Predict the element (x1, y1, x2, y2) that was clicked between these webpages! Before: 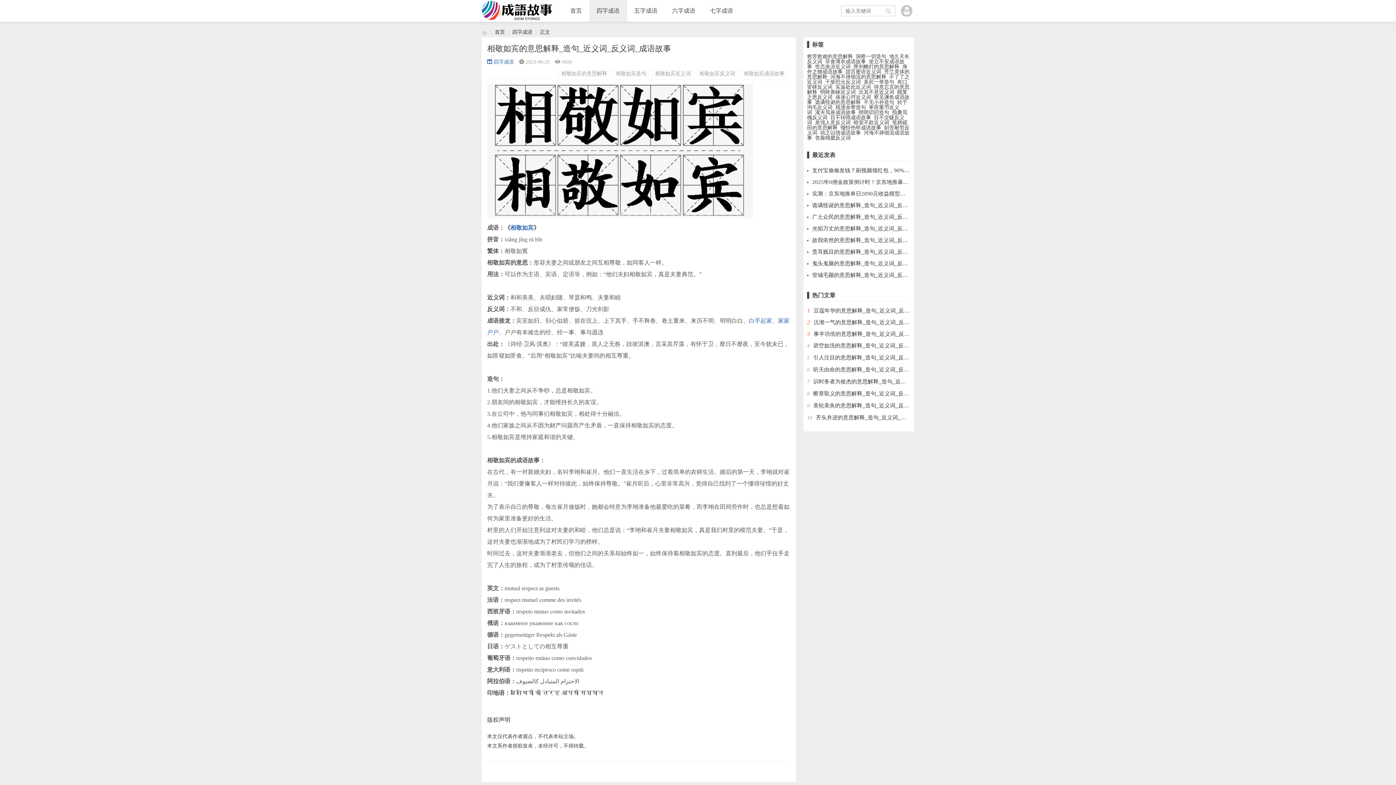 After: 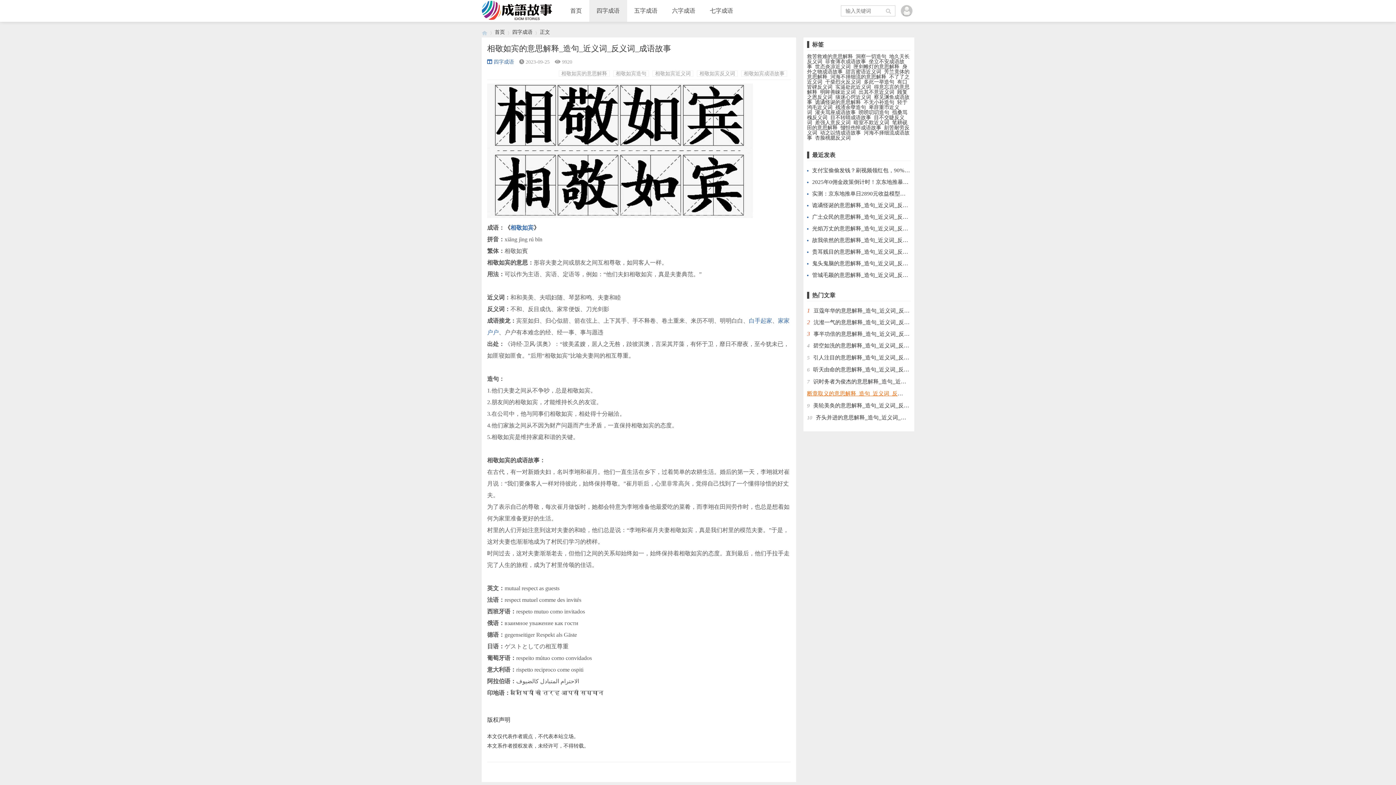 Action: bbox: (813, 390, 939, 396) label: 断章取义的意思解释_造句_近义词_反义词_成语故事